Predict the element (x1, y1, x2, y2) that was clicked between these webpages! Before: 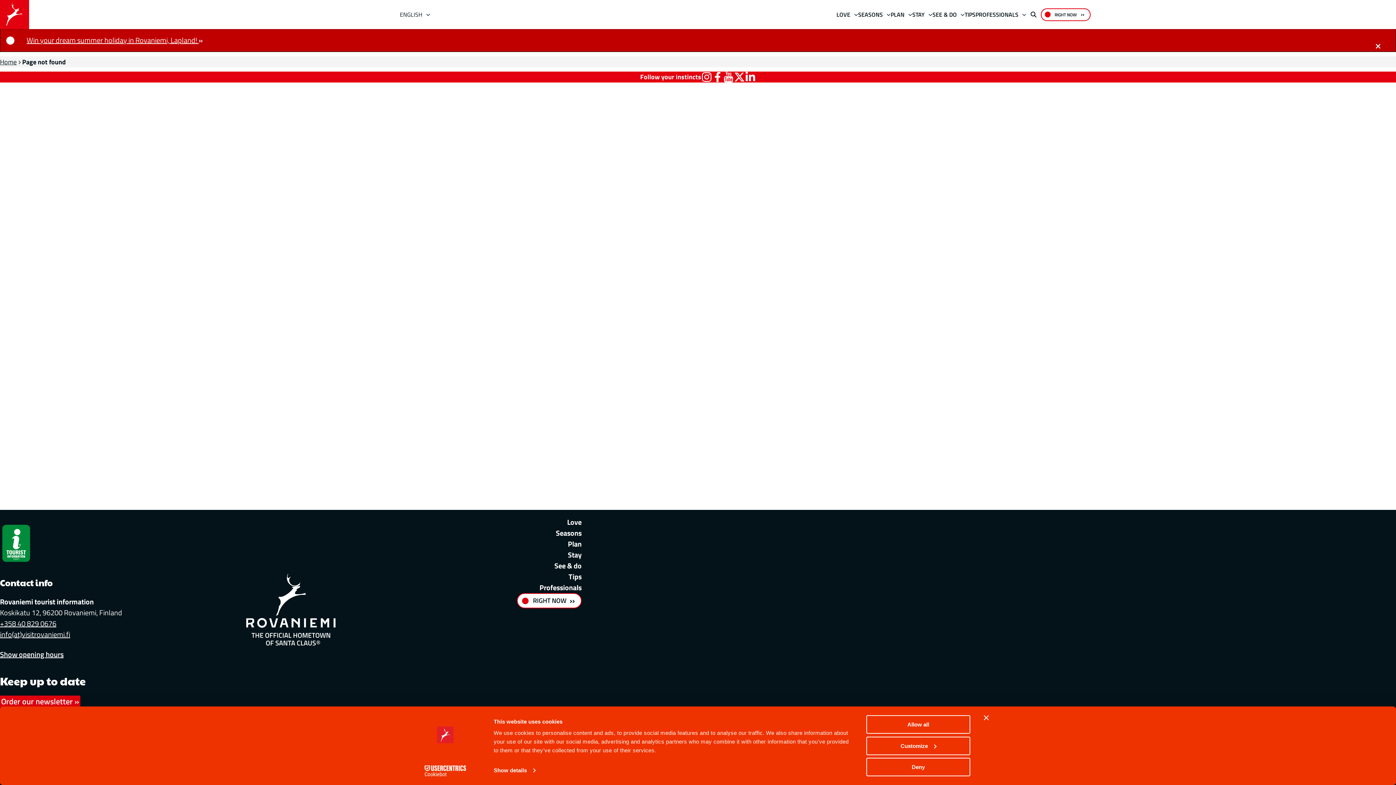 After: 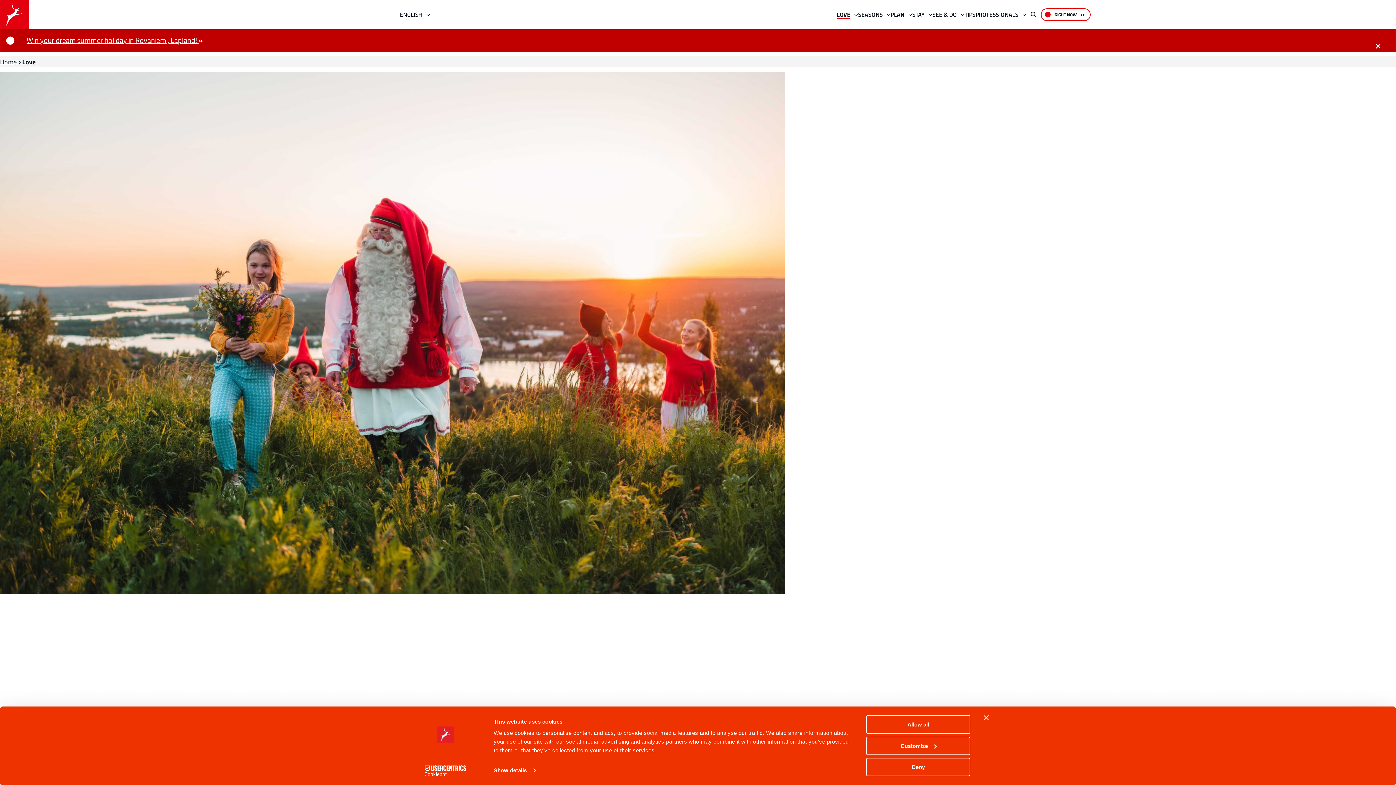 Action: bbox: (836, 10, 850, 18) label: LOVE